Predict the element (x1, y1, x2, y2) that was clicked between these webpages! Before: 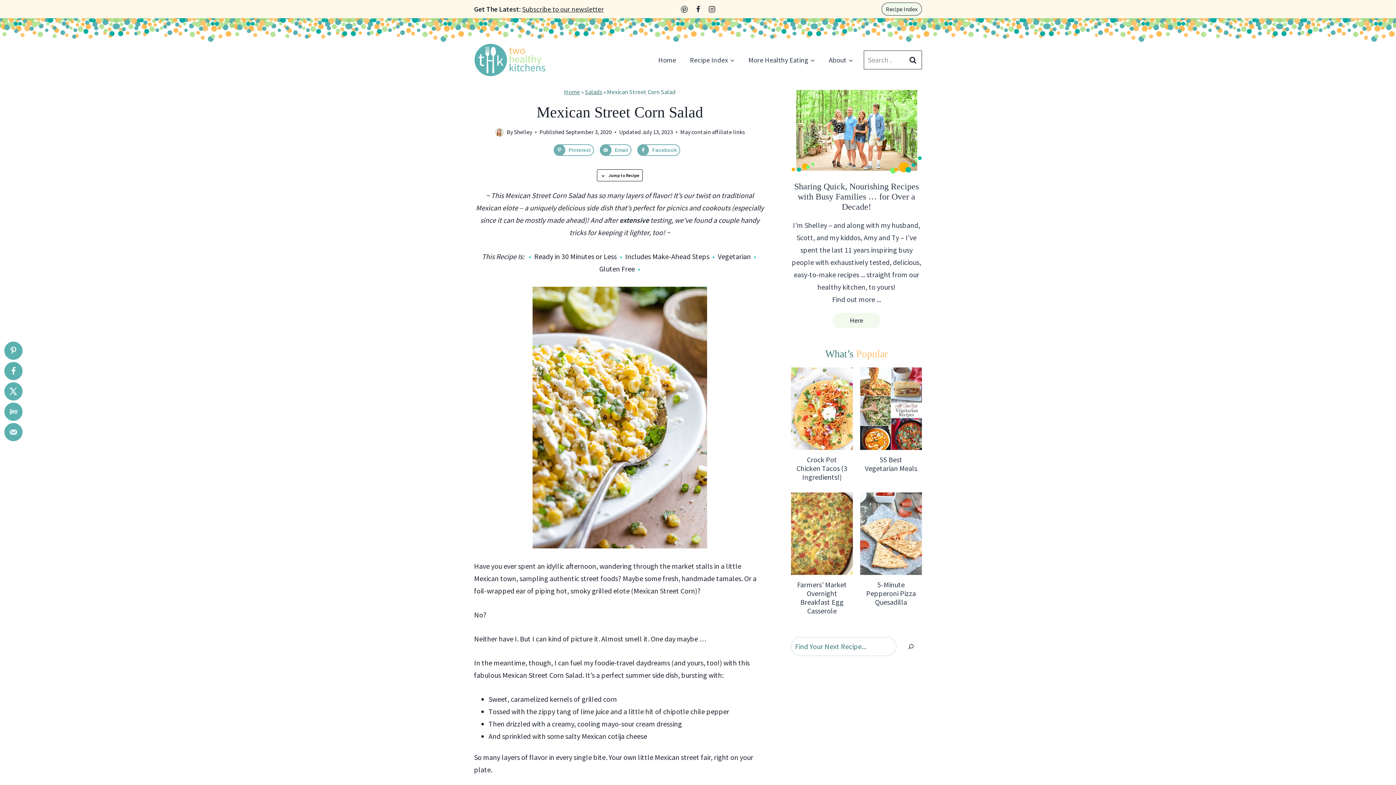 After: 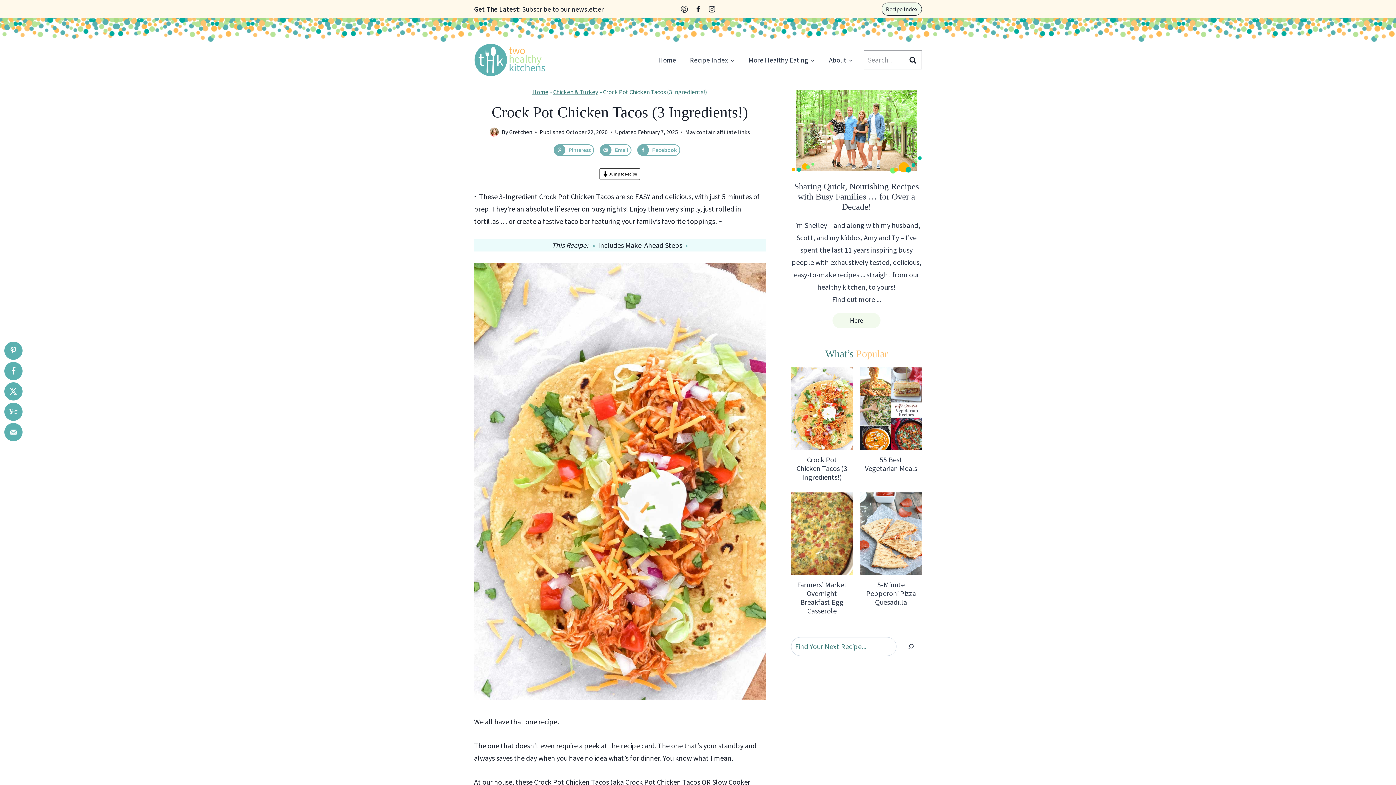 Action: bbox: (794, 455, 849, 481) label: Crock Pot Chicken Tacos (3 Ingredients!)